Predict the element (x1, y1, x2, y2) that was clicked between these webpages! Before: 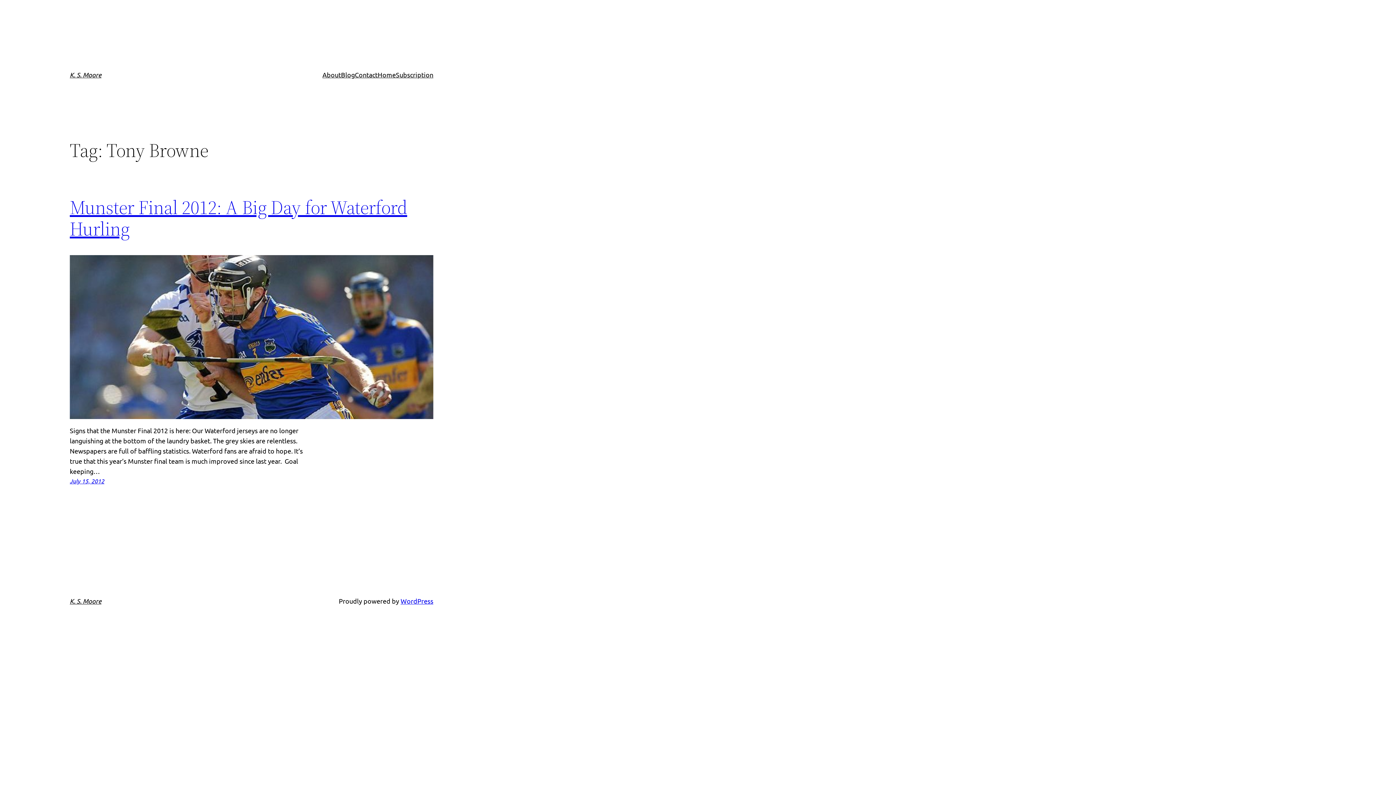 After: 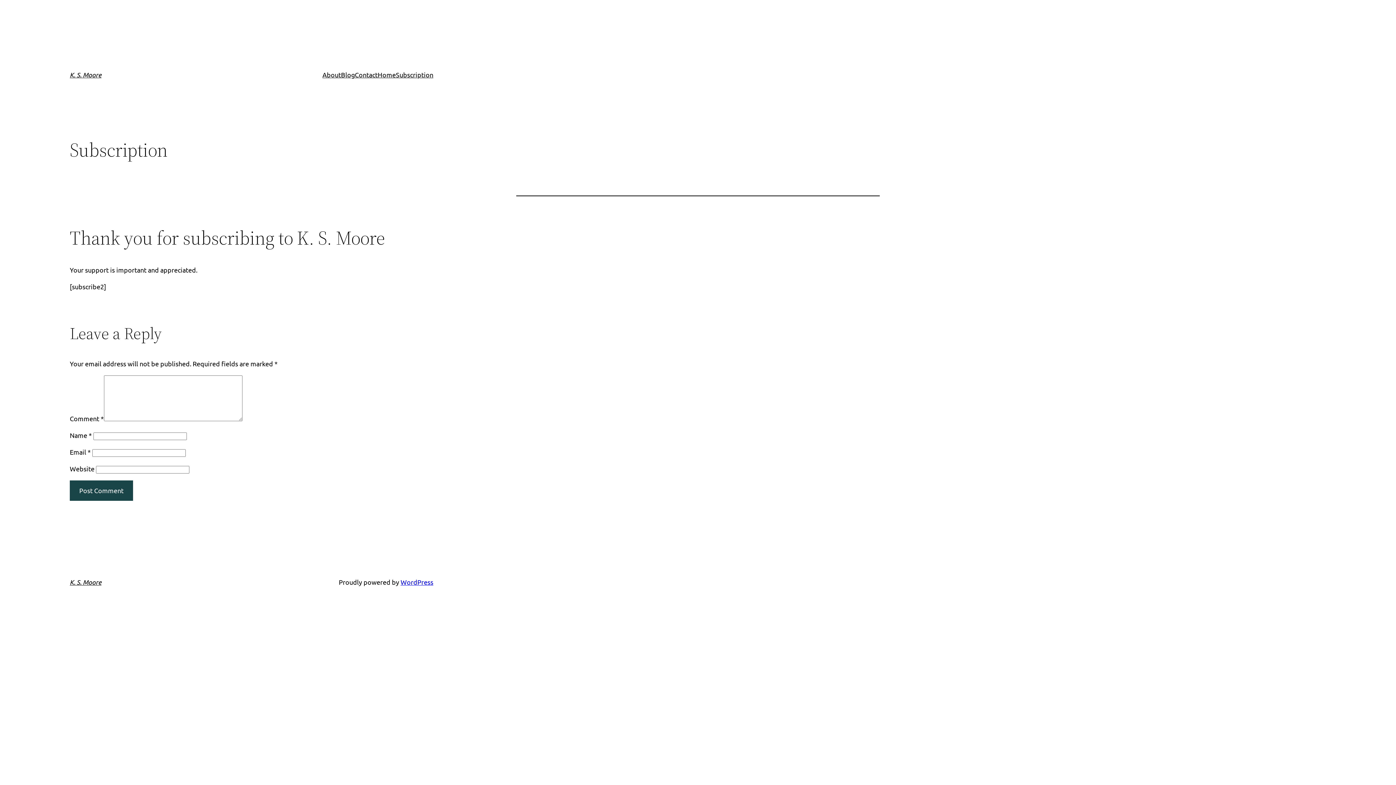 Action: bbox: (396, 69, 433, 80) label: Subscription